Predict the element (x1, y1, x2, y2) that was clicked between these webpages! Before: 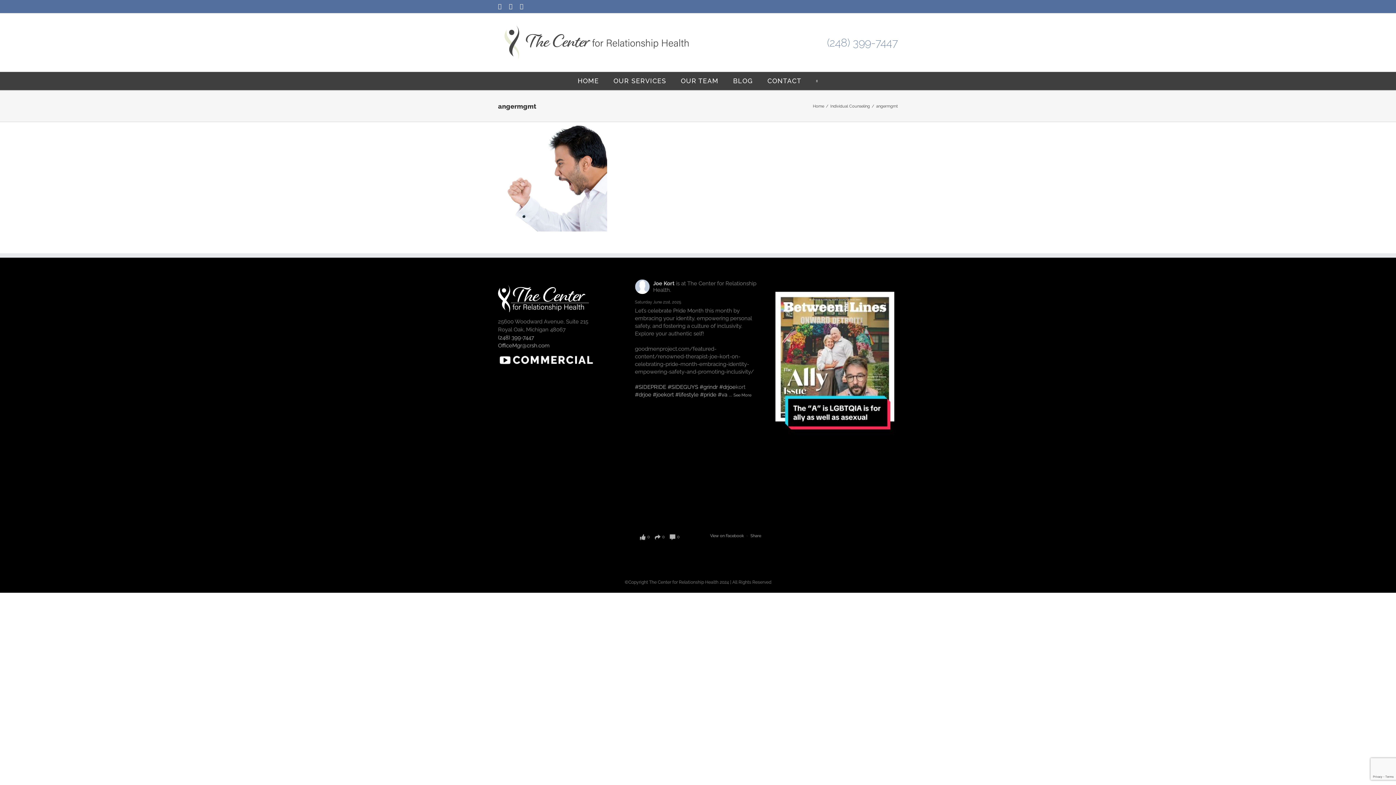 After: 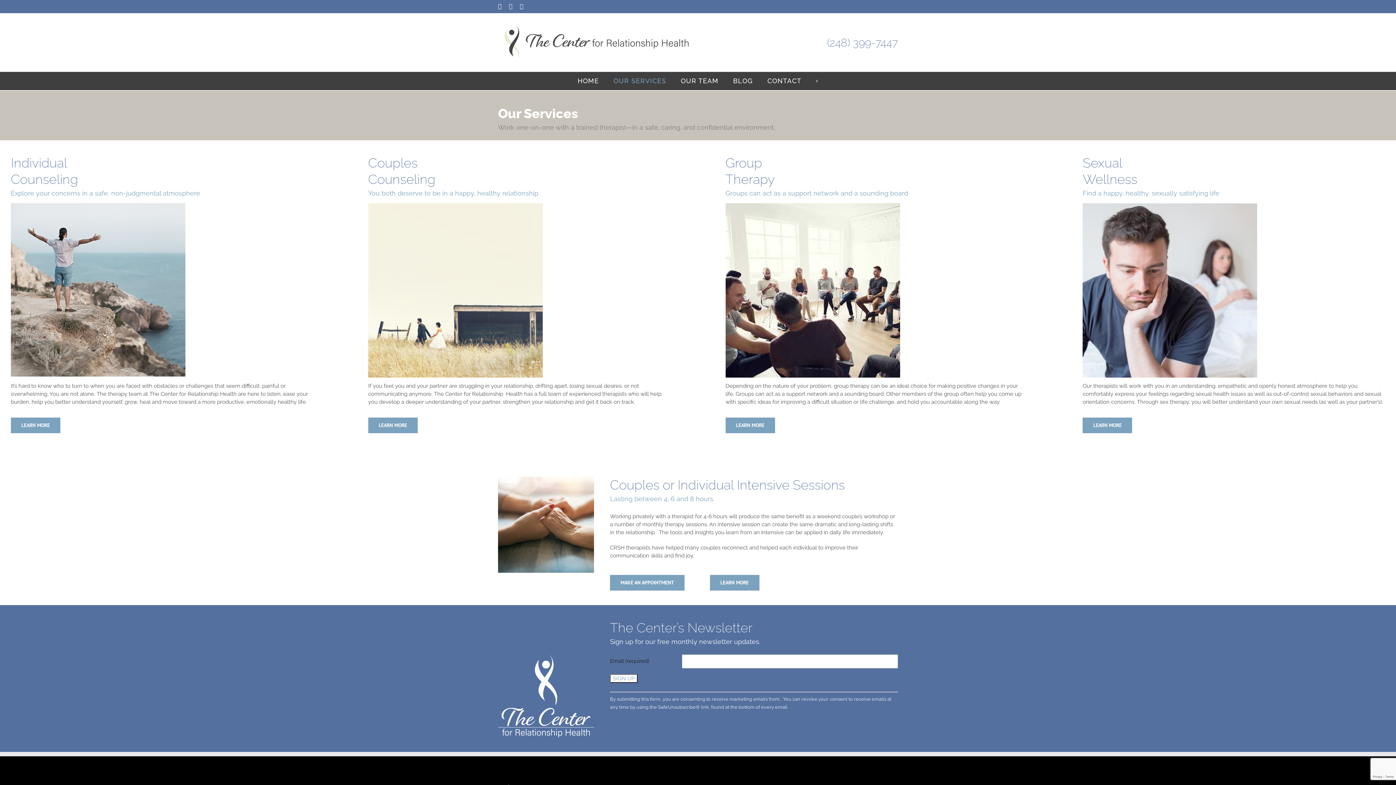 Action: label: OUR SERVICES bbox: (613, 72, 666, 90)